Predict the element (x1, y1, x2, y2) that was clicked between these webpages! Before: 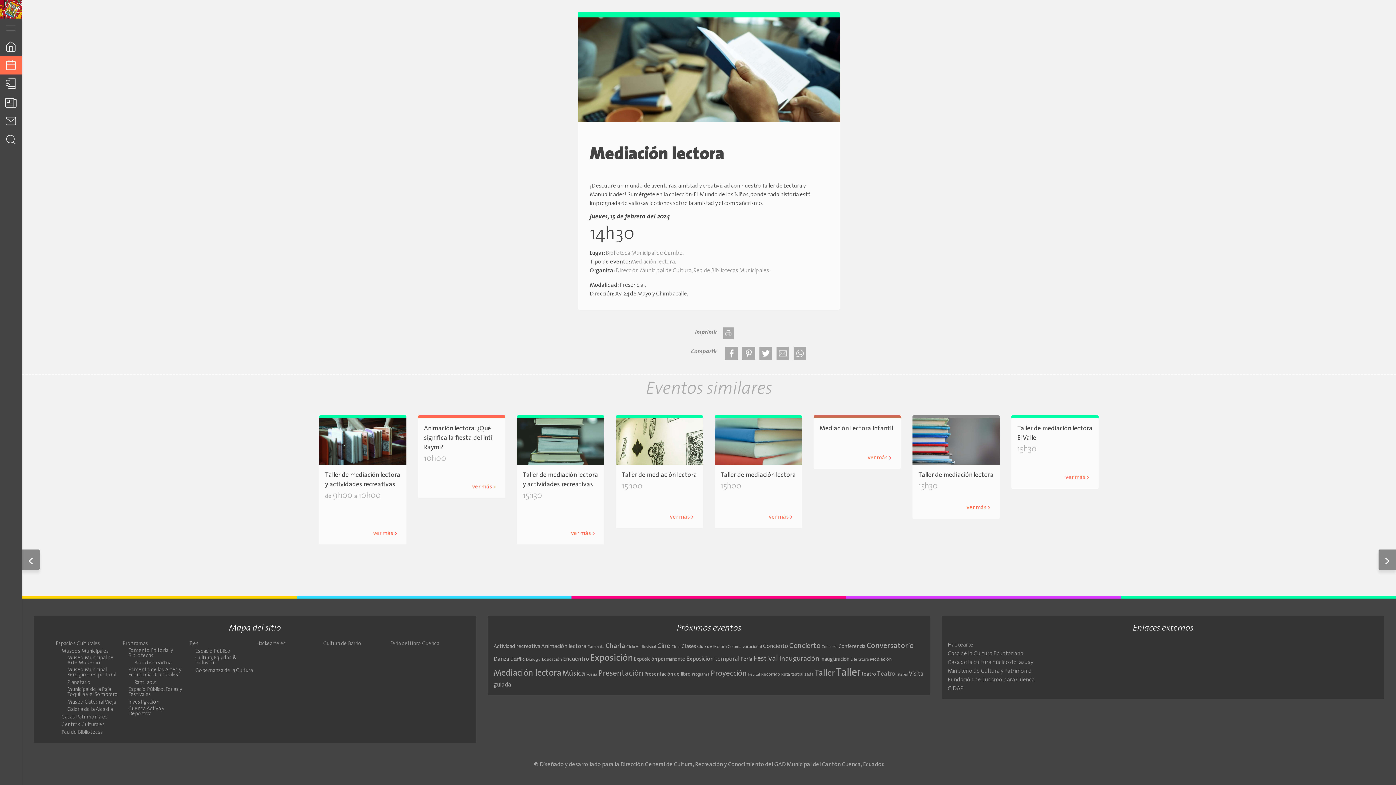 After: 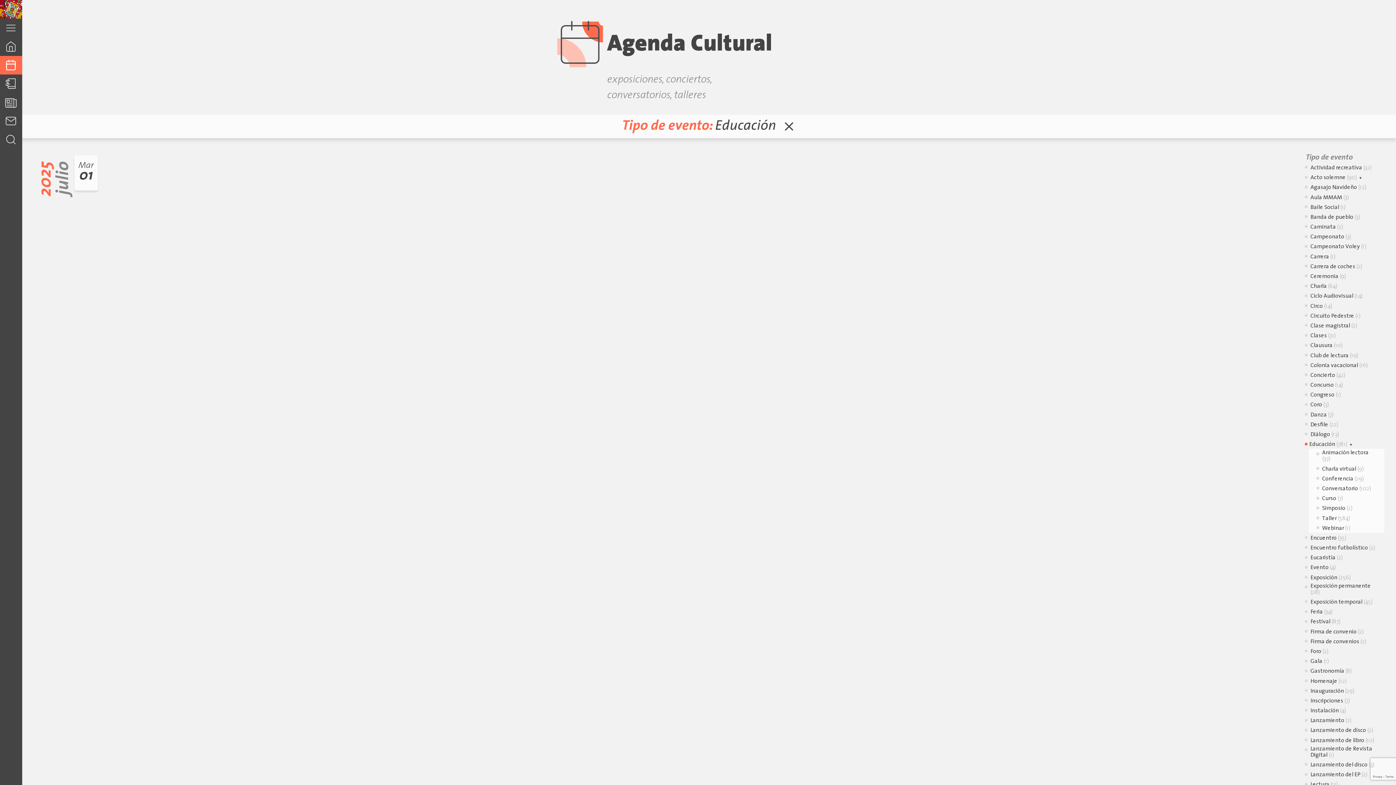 Action: label: Educación (18 elementos) bbox: (542, 657, 562, 662)